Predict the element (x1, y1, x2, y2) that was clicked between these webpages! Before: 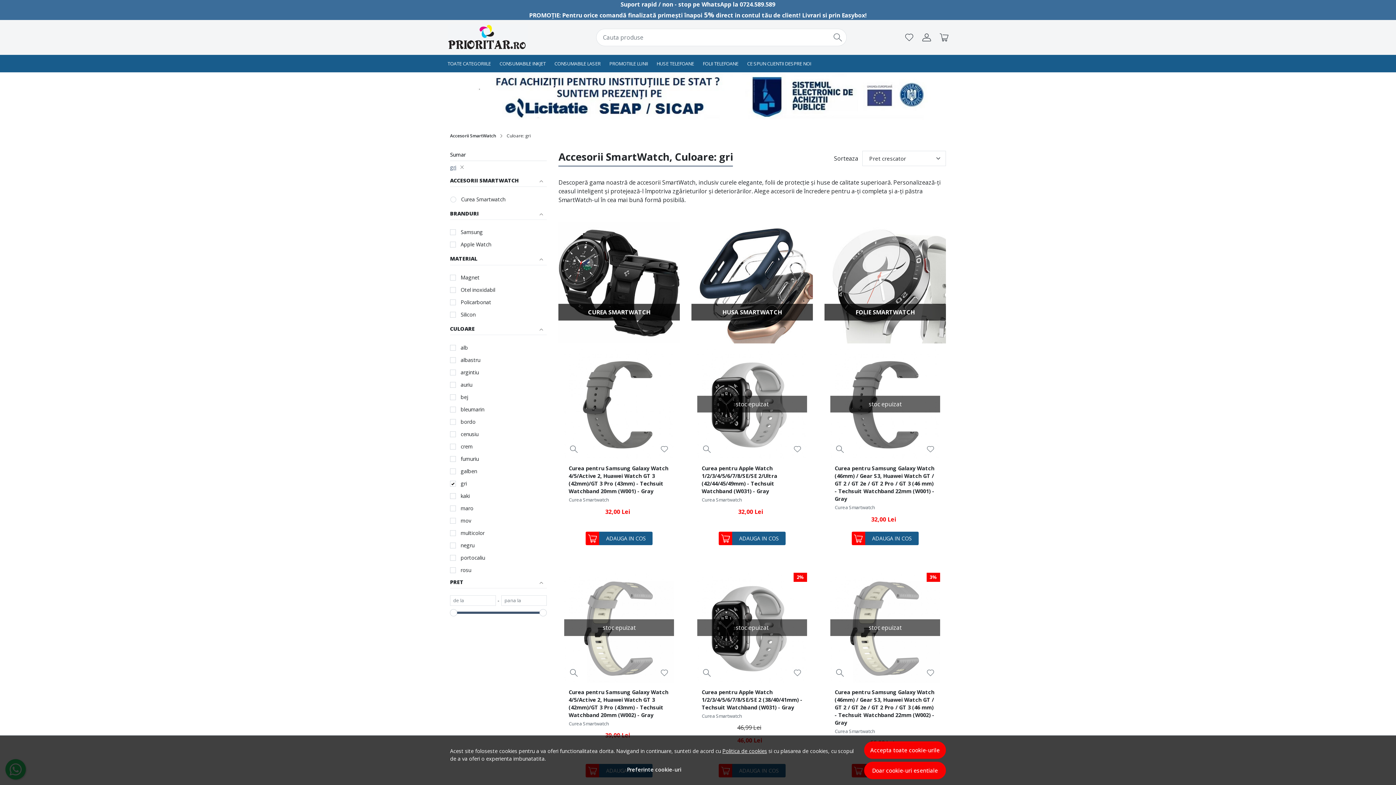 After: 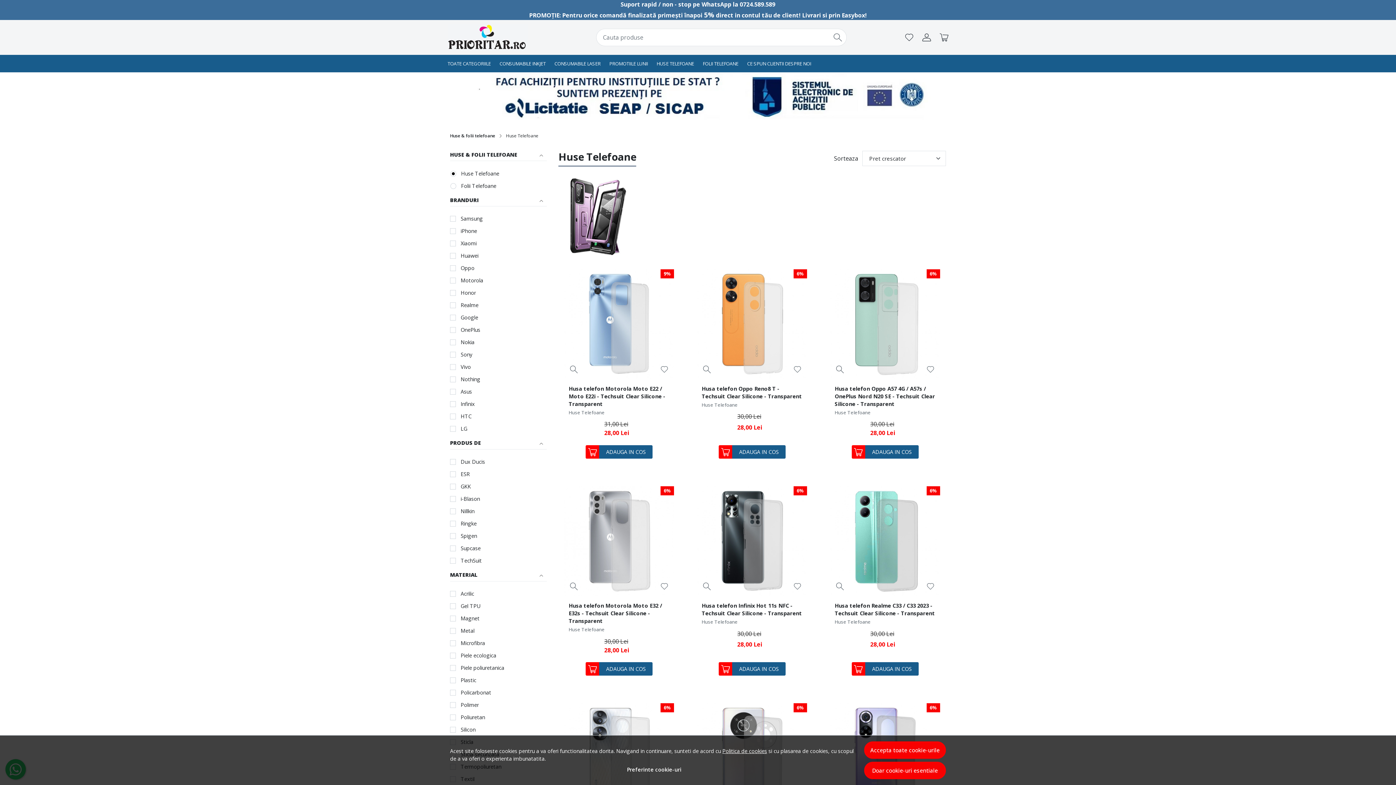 Action: bbox: (652, 54, 698, 72) label: HUSE TELEFOANE